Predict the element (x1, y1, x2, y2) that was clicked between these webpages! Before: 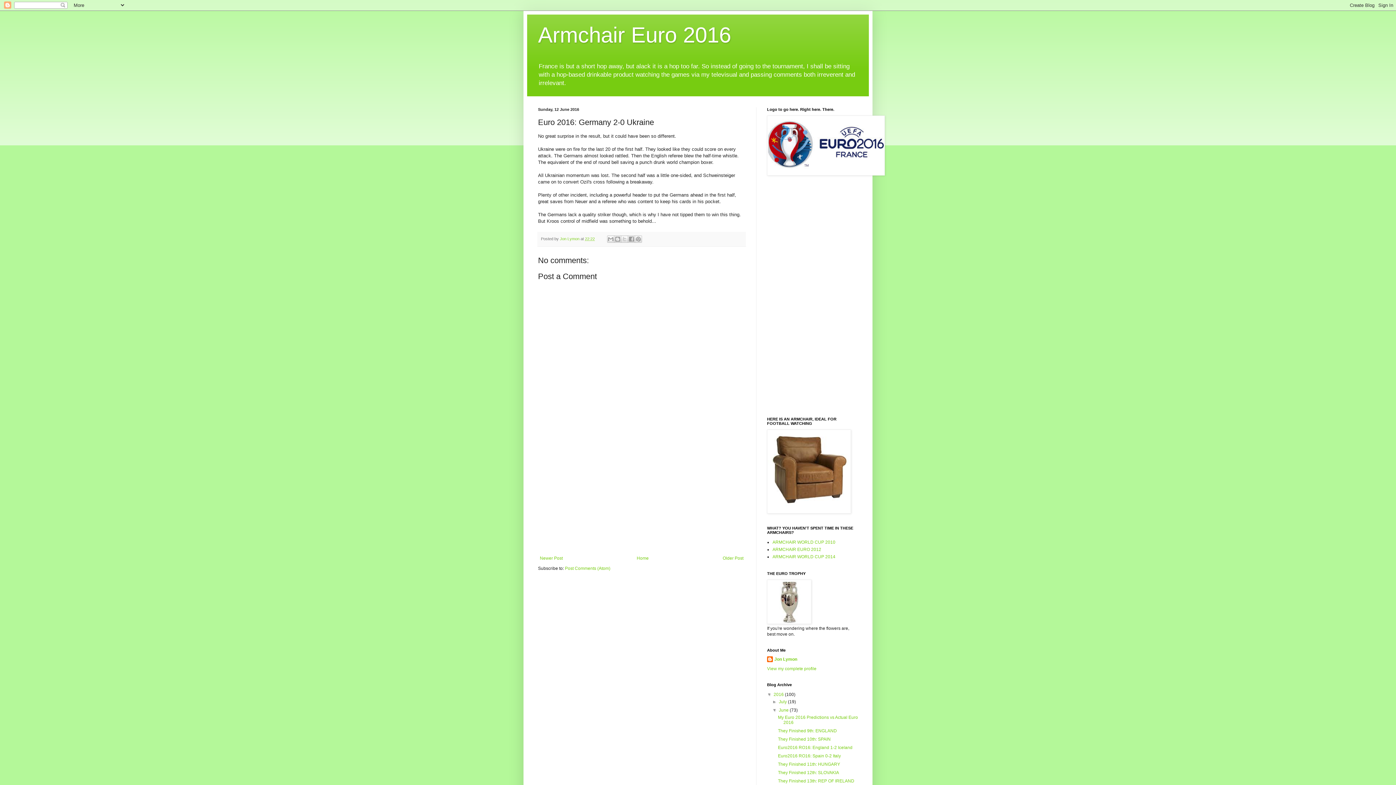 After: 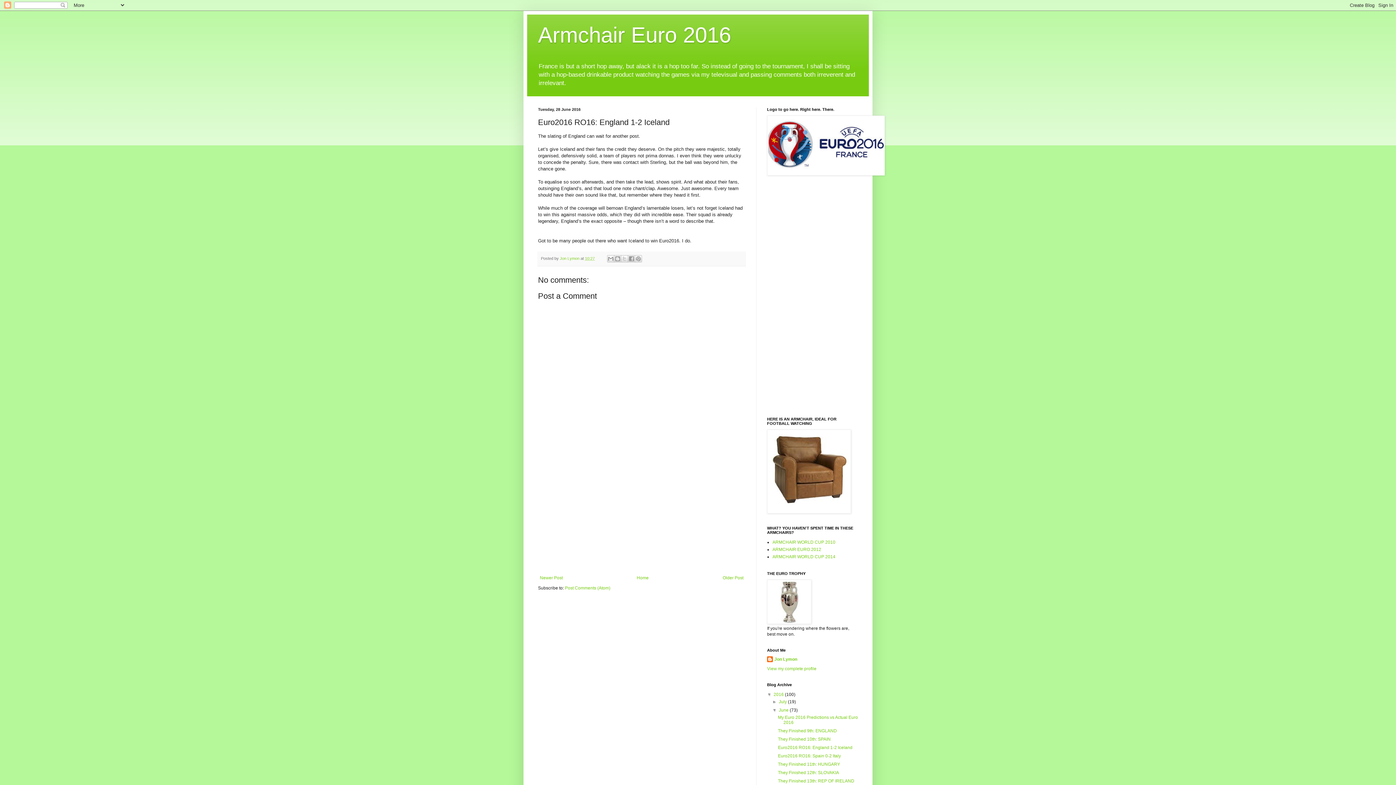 Action: label: Euro2016 RO16: England 1-2 Iceland bbox: (778, 745, 852, 750)